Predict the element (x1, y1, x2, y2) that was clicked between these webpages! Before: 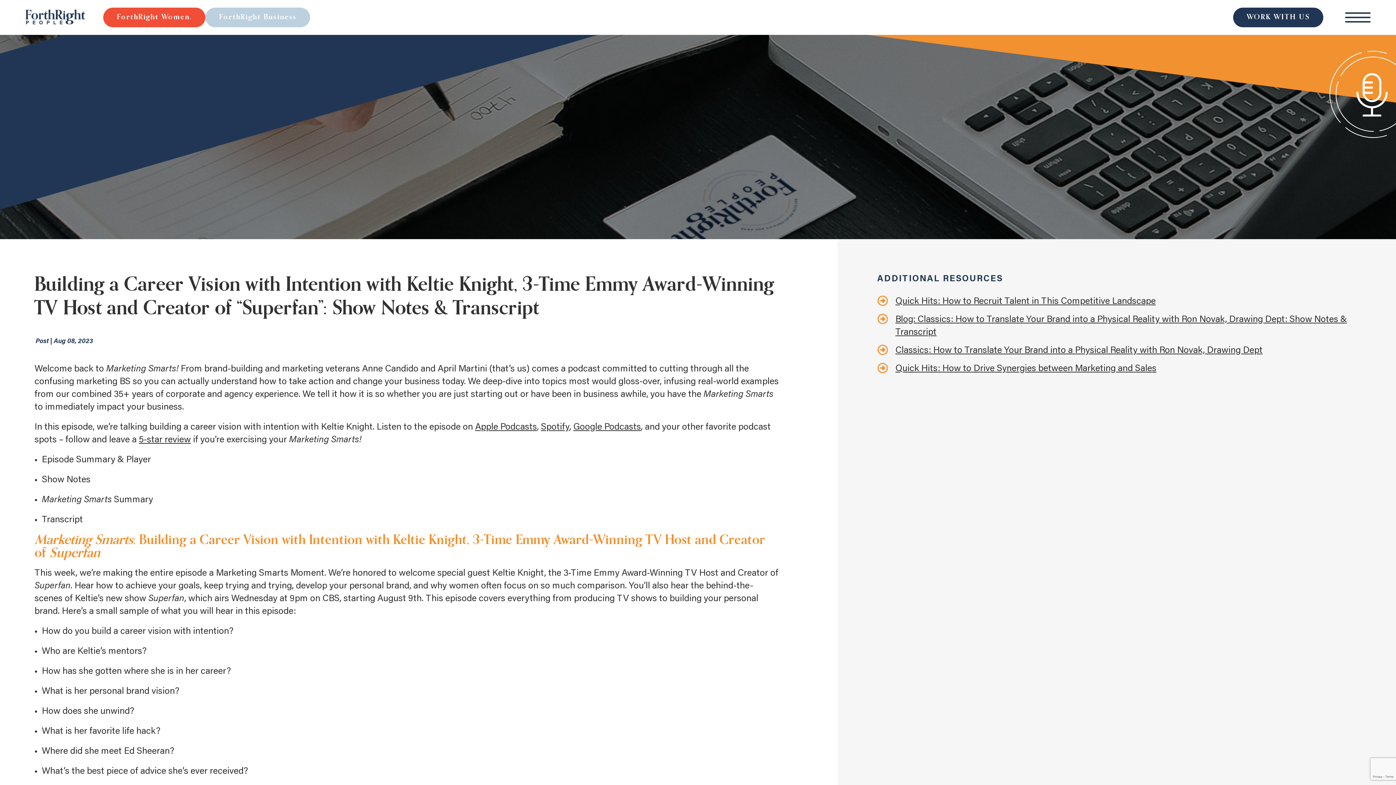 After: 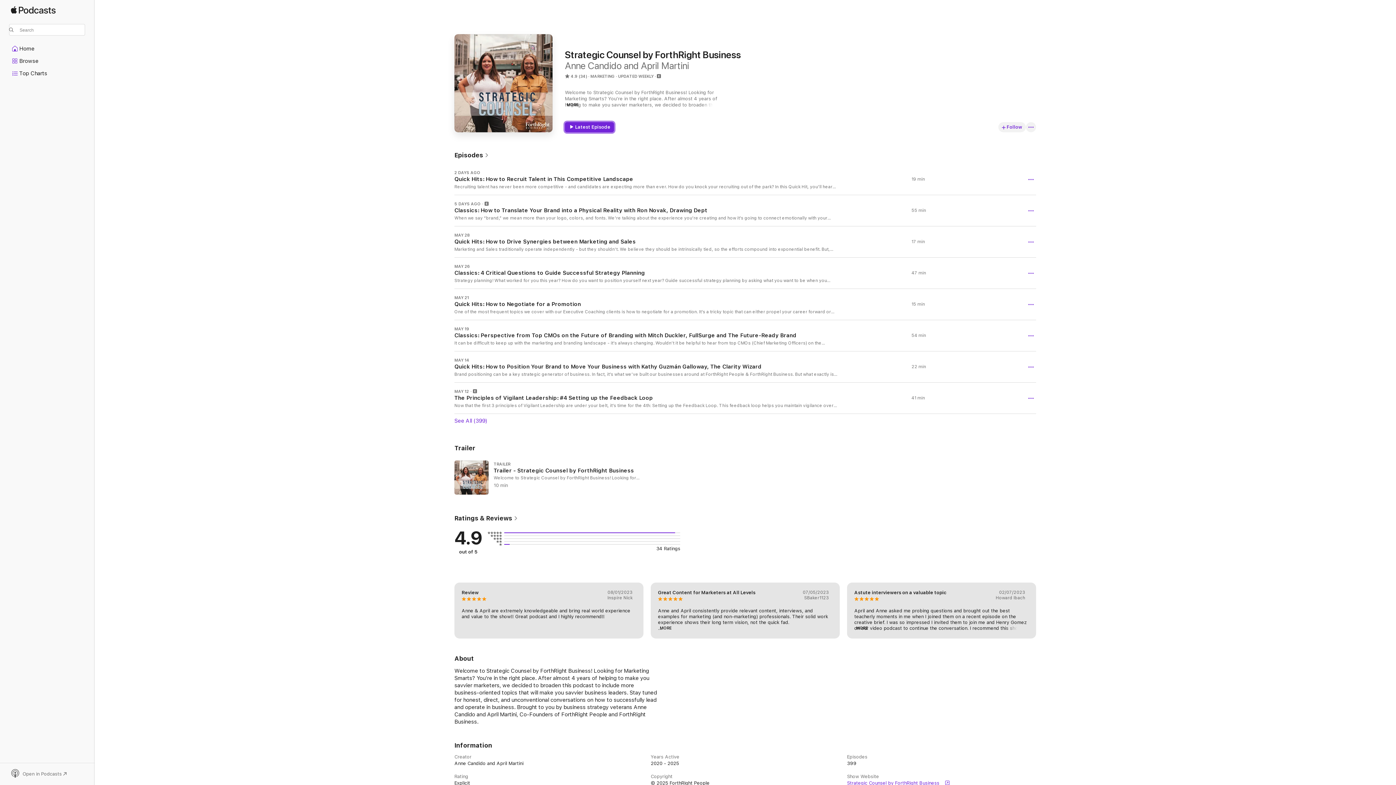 Action: label: Apple Podcasts bbox: (475, 423, 537, 432)